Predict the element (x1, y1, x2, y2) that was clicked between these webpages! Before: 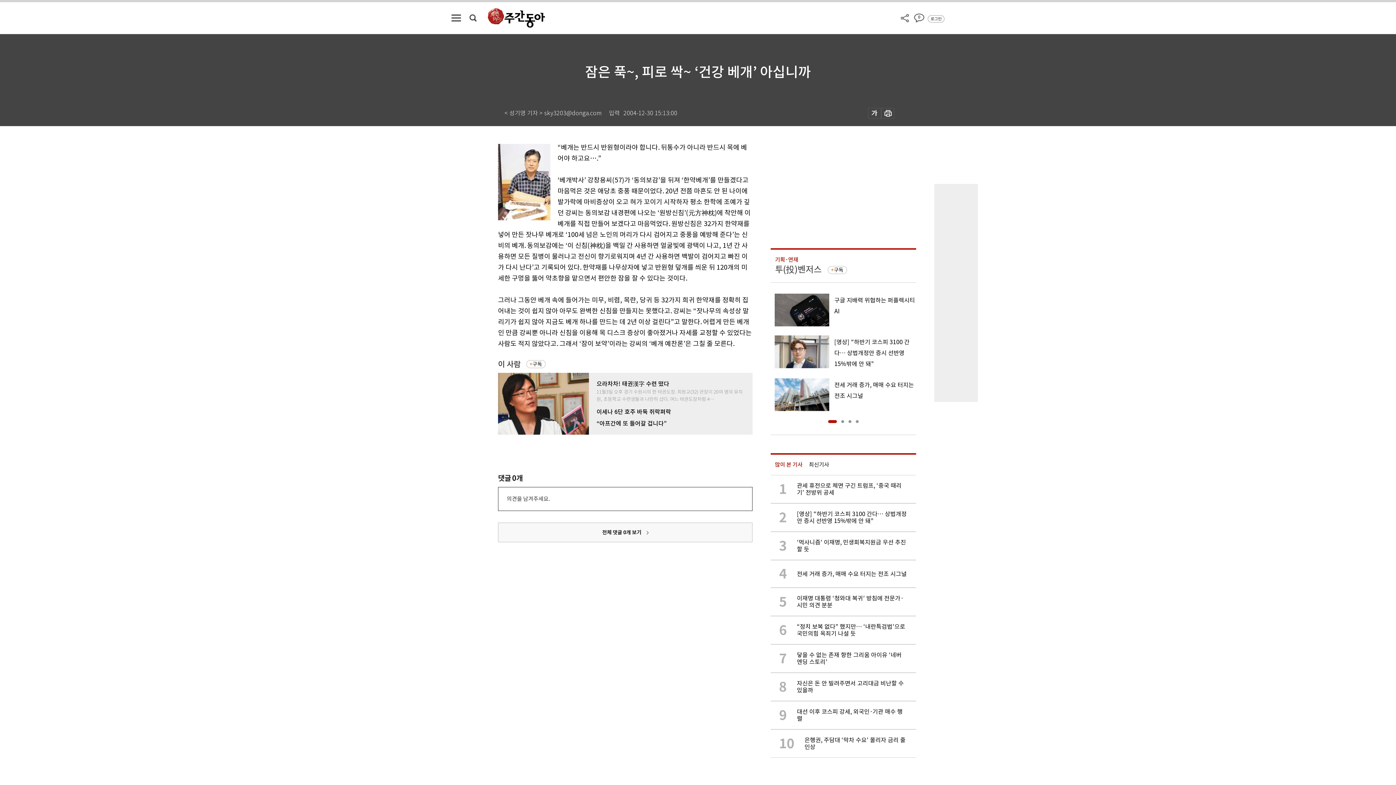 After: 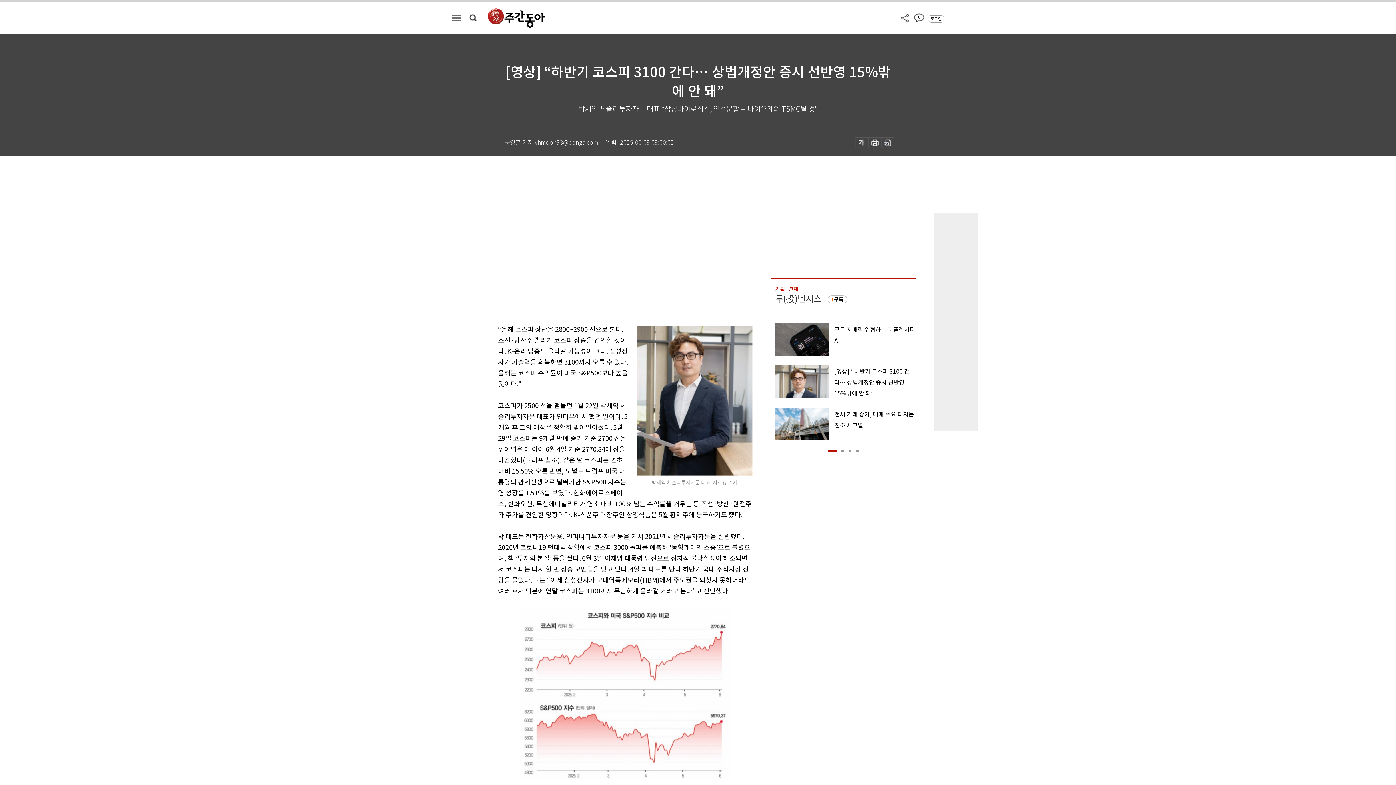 Action: bbox: (770, 503, 916, 532) label: 2

[영상] “하반기 코스피 3100 간다… 상법개정안 증시 선반영 15%밖에 안 돼”